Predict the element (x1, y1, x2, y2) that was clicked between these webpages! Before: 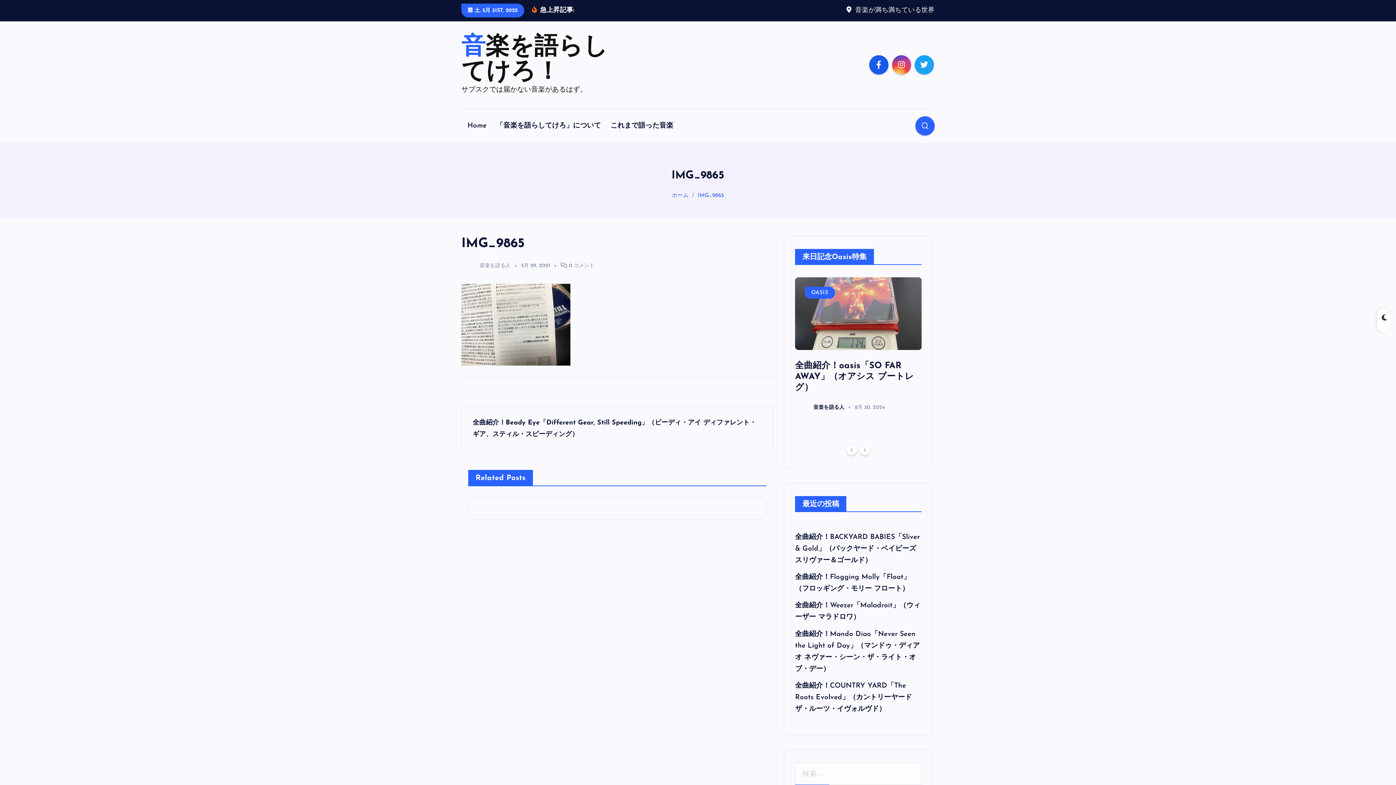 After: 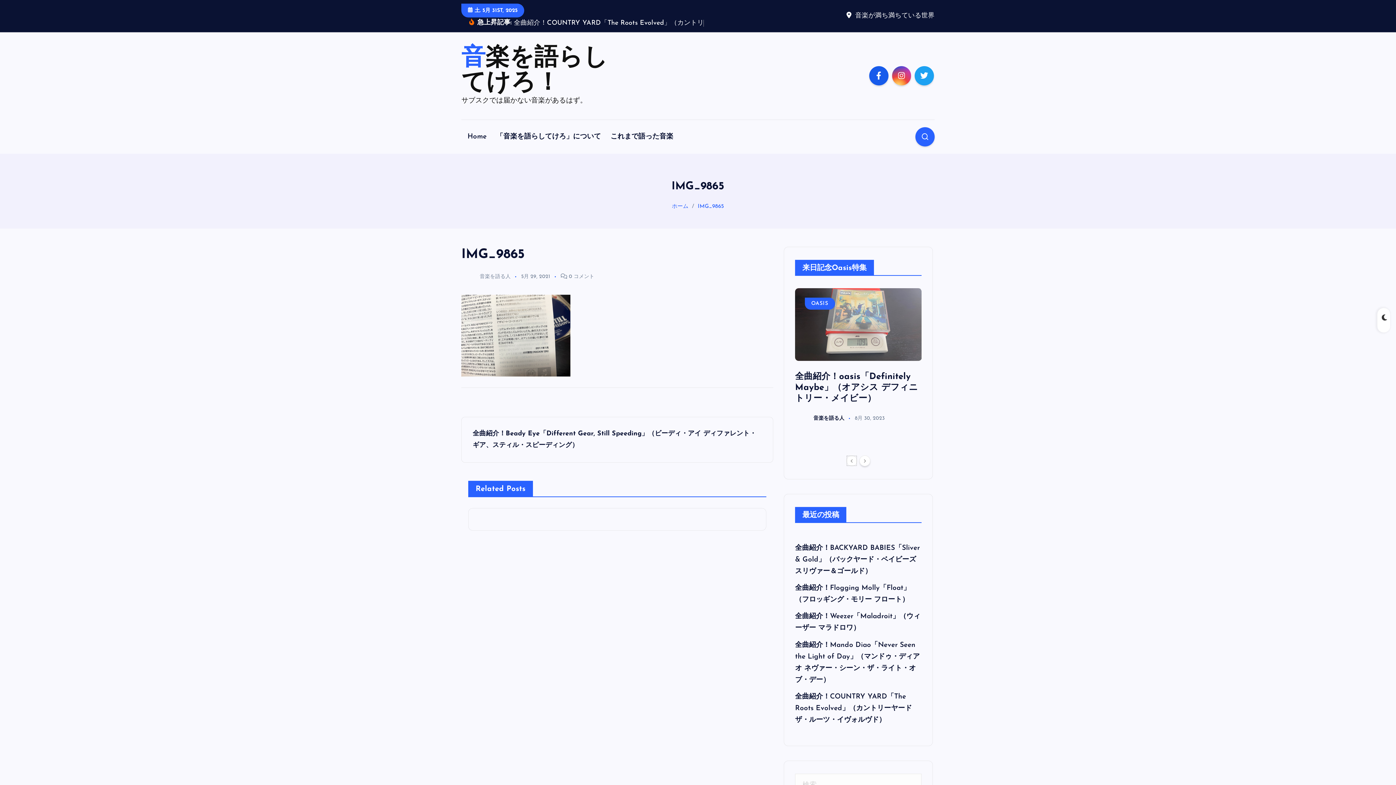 Action: label: Previous bbox: (846, 466, 857, 477)